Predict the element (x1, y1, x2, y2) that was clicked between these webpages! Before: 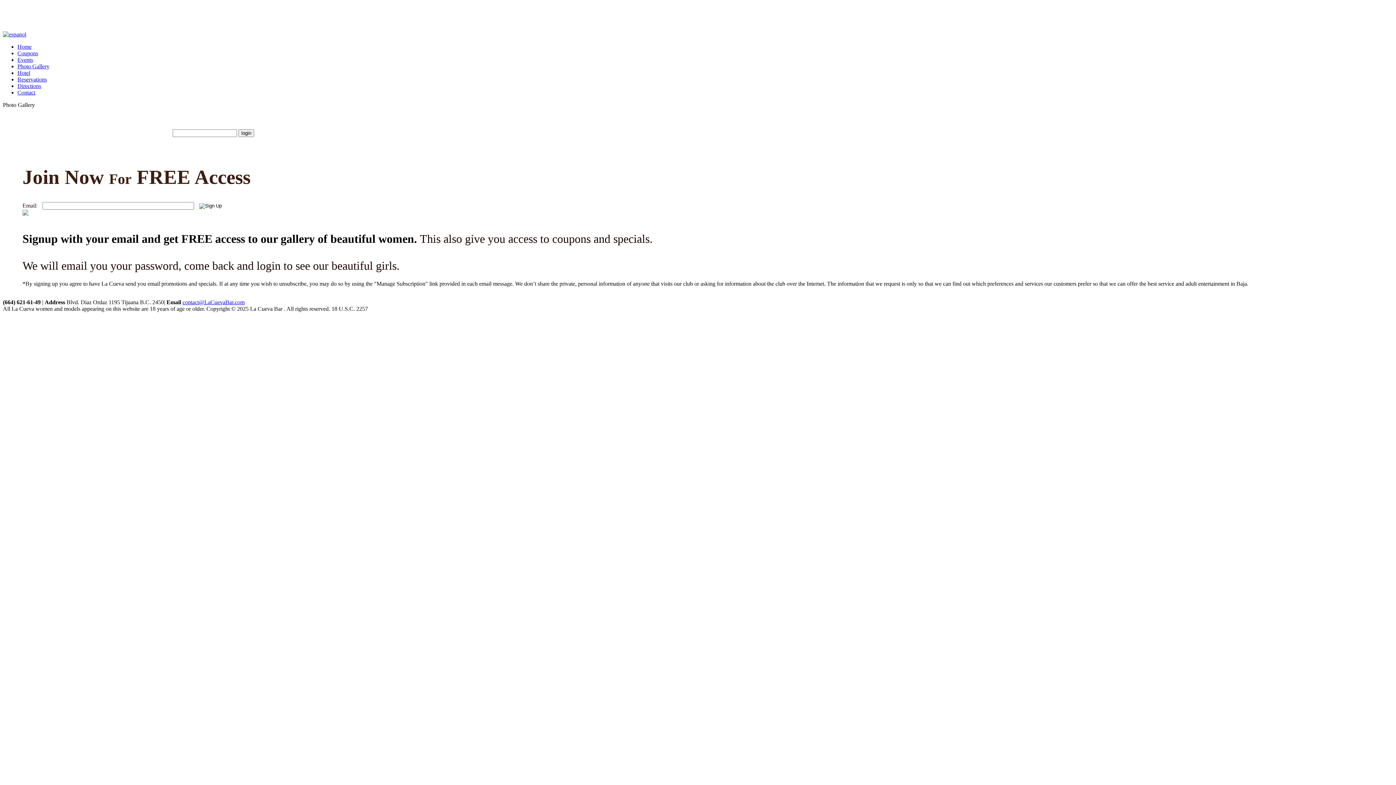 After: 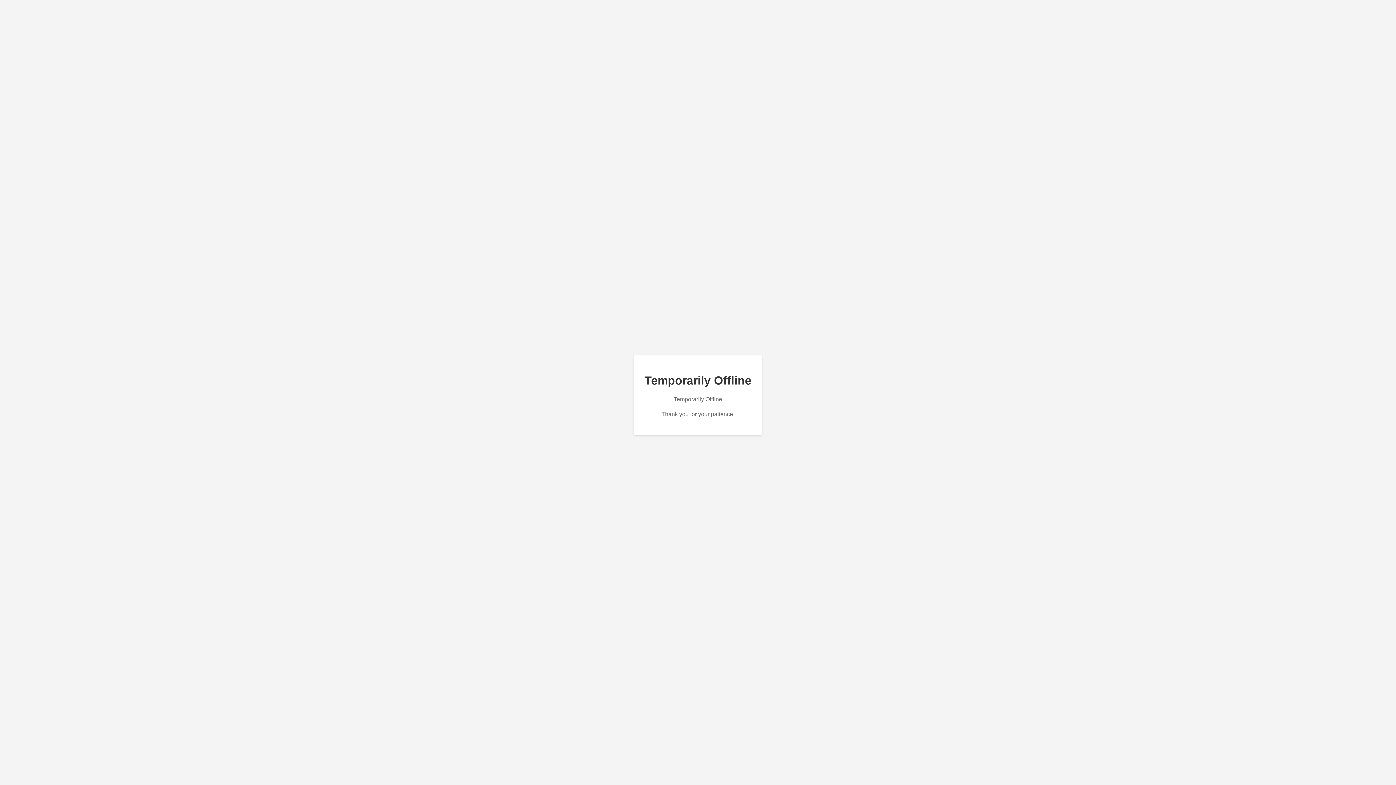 Action: bbox: (17, 69, 30, 76) label: Hotel